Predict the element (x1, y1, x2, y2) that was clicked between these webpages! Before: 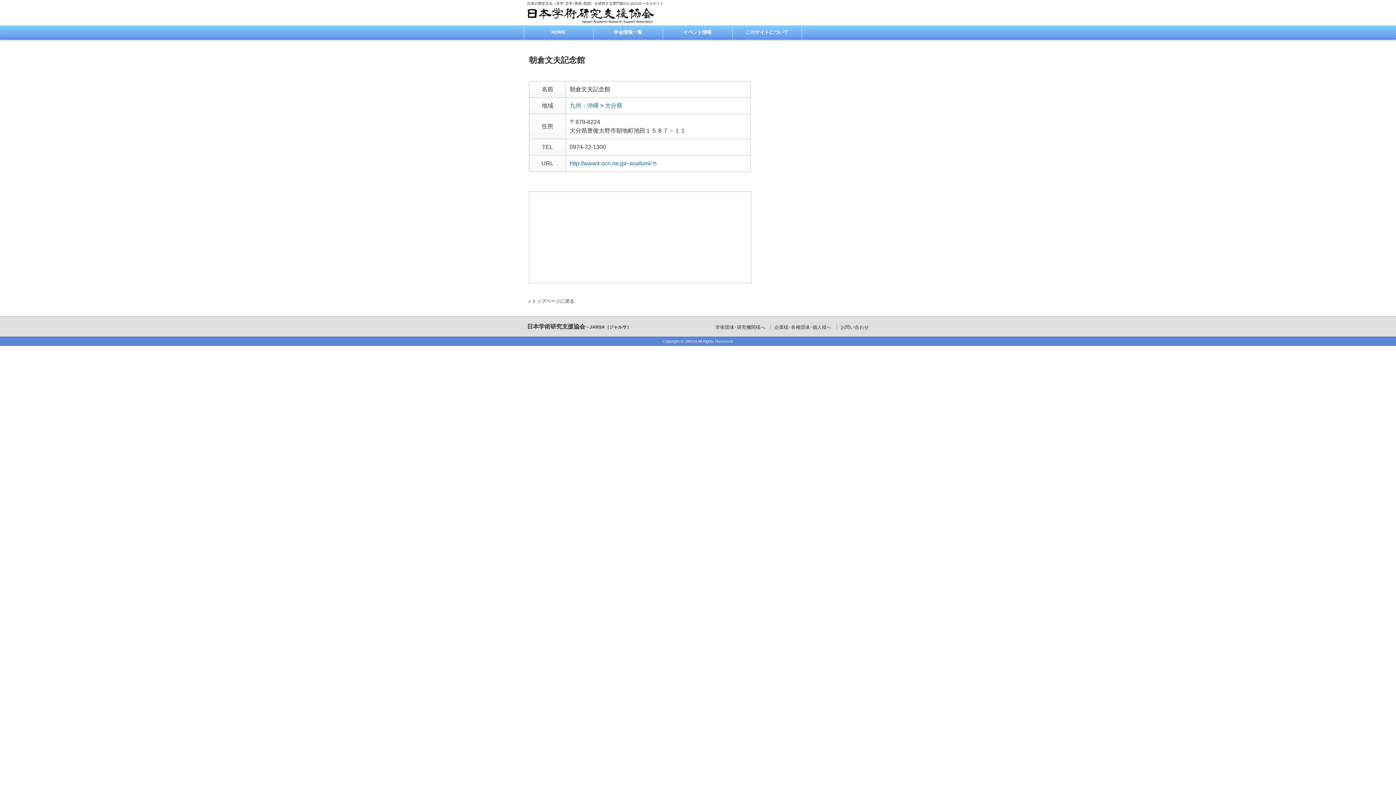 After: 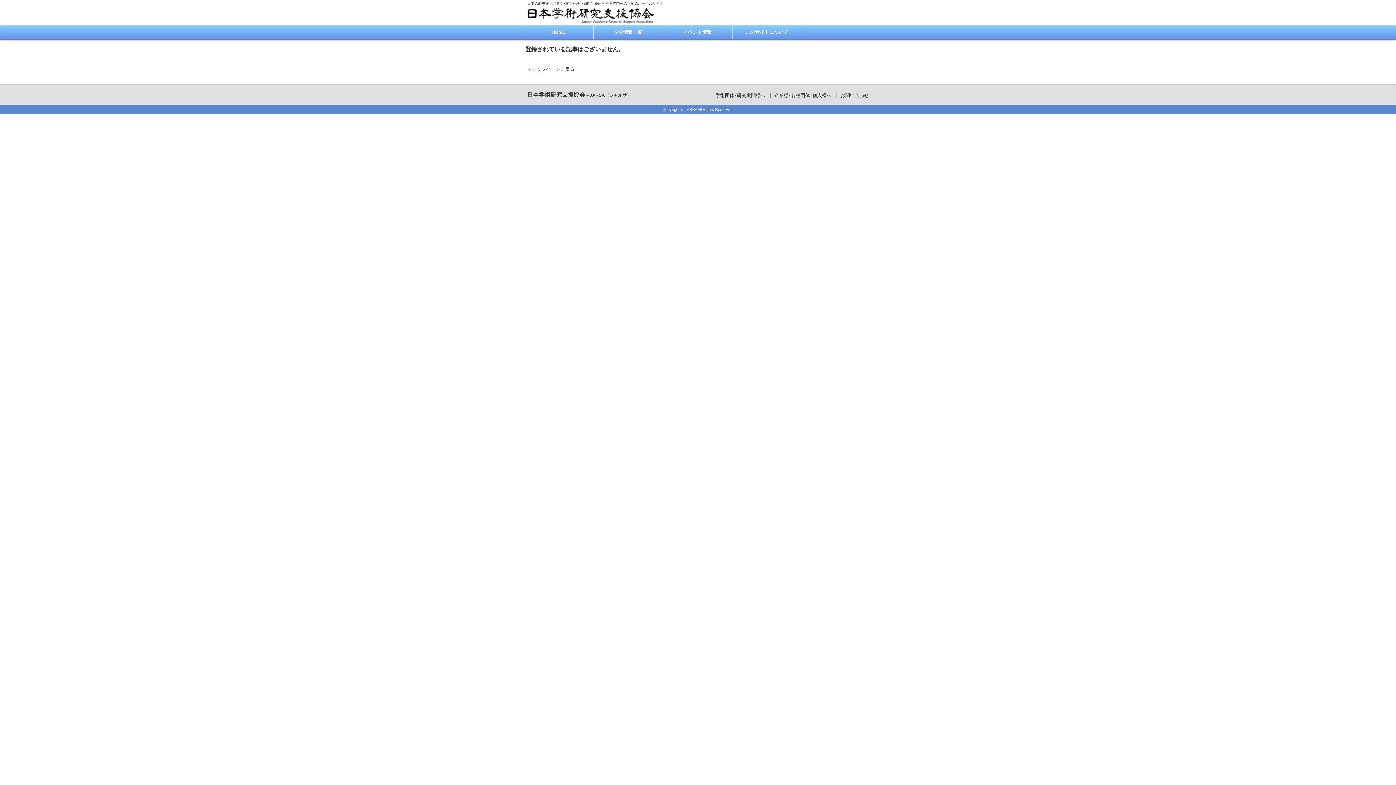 Action: bbox: (663, 25, 732, 38) label: イベント情報